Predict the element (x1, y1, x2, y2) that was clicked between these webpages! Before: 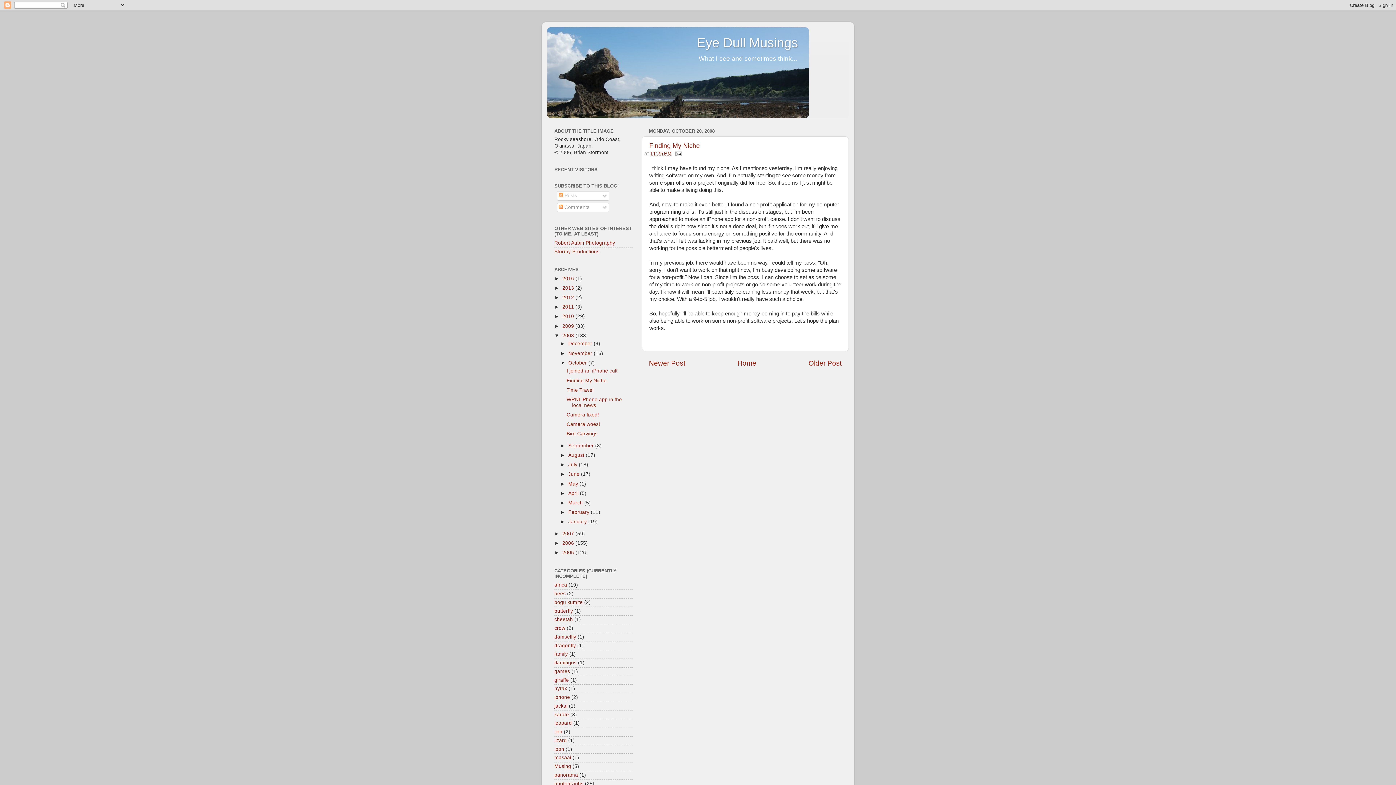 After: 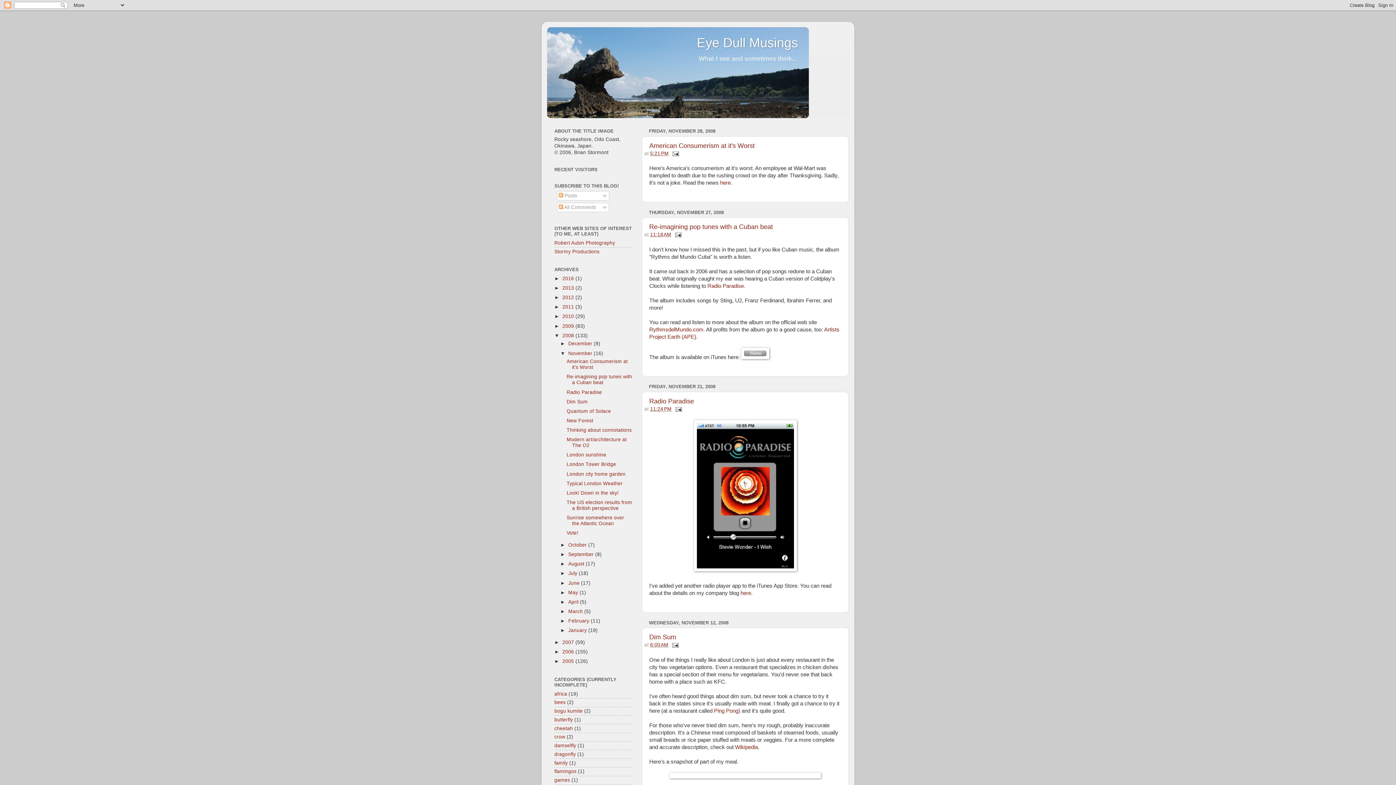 Action: label: November  bbox: (568, 350, 593, 356)